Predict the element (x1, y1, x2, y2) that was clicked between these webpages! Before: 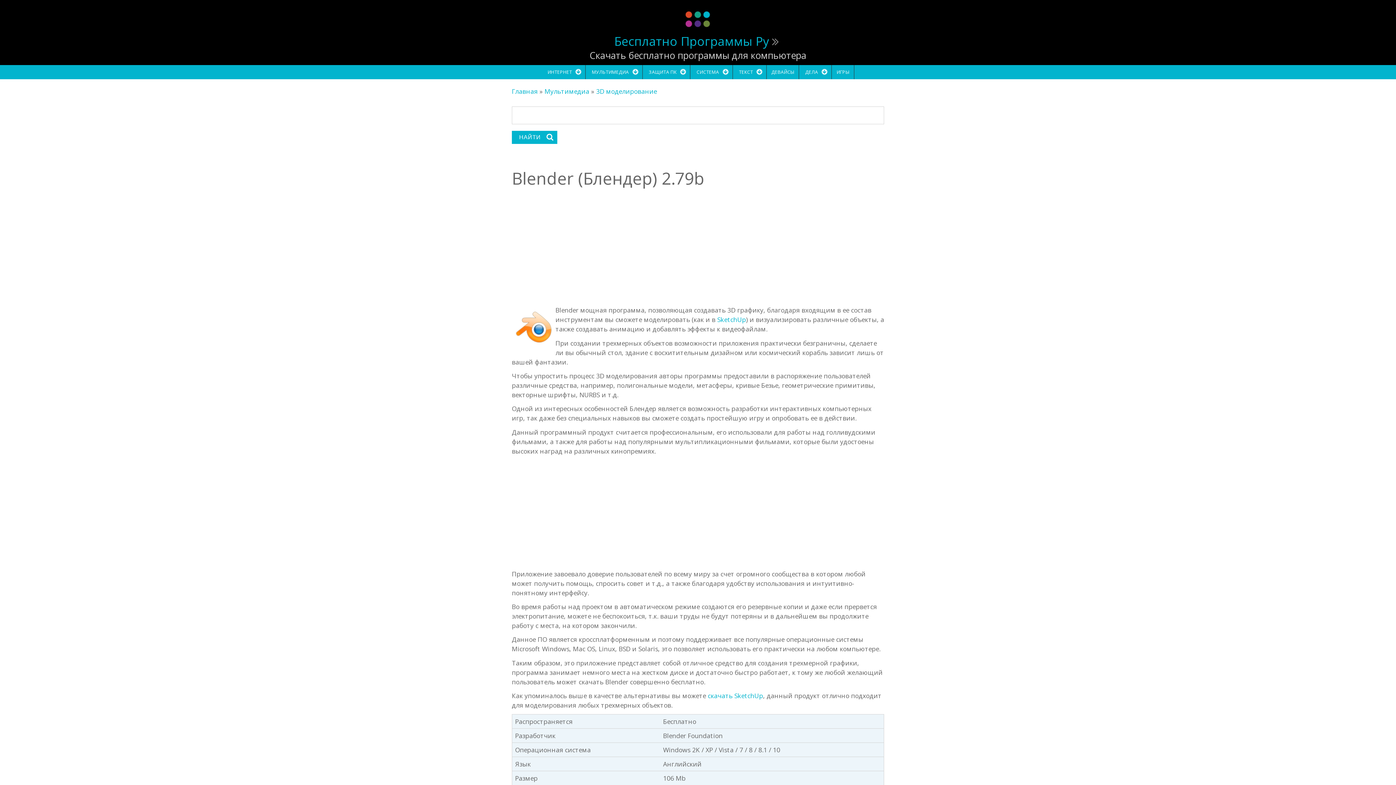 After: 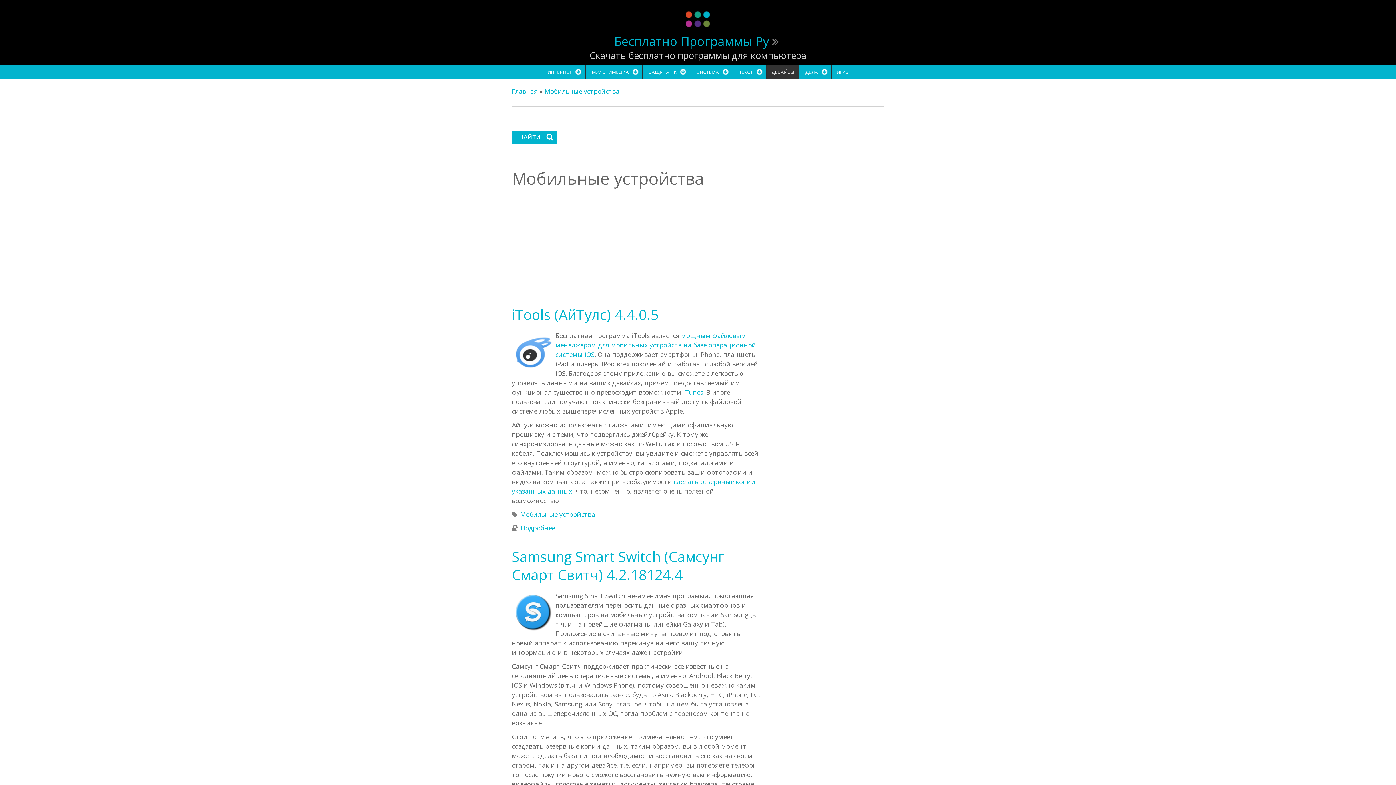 Action: label: ДЕВАЙСЫ bbox: (766, 65, 799, 79)